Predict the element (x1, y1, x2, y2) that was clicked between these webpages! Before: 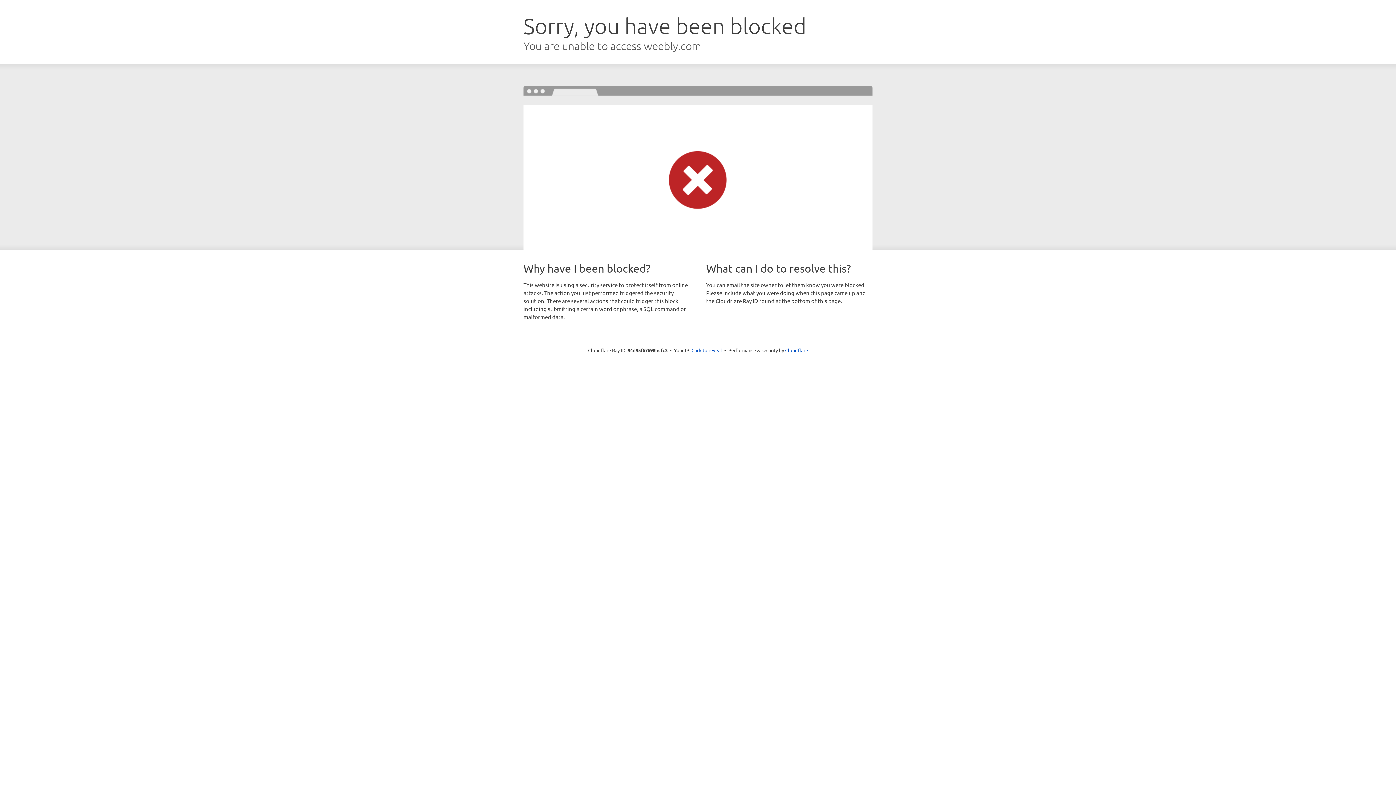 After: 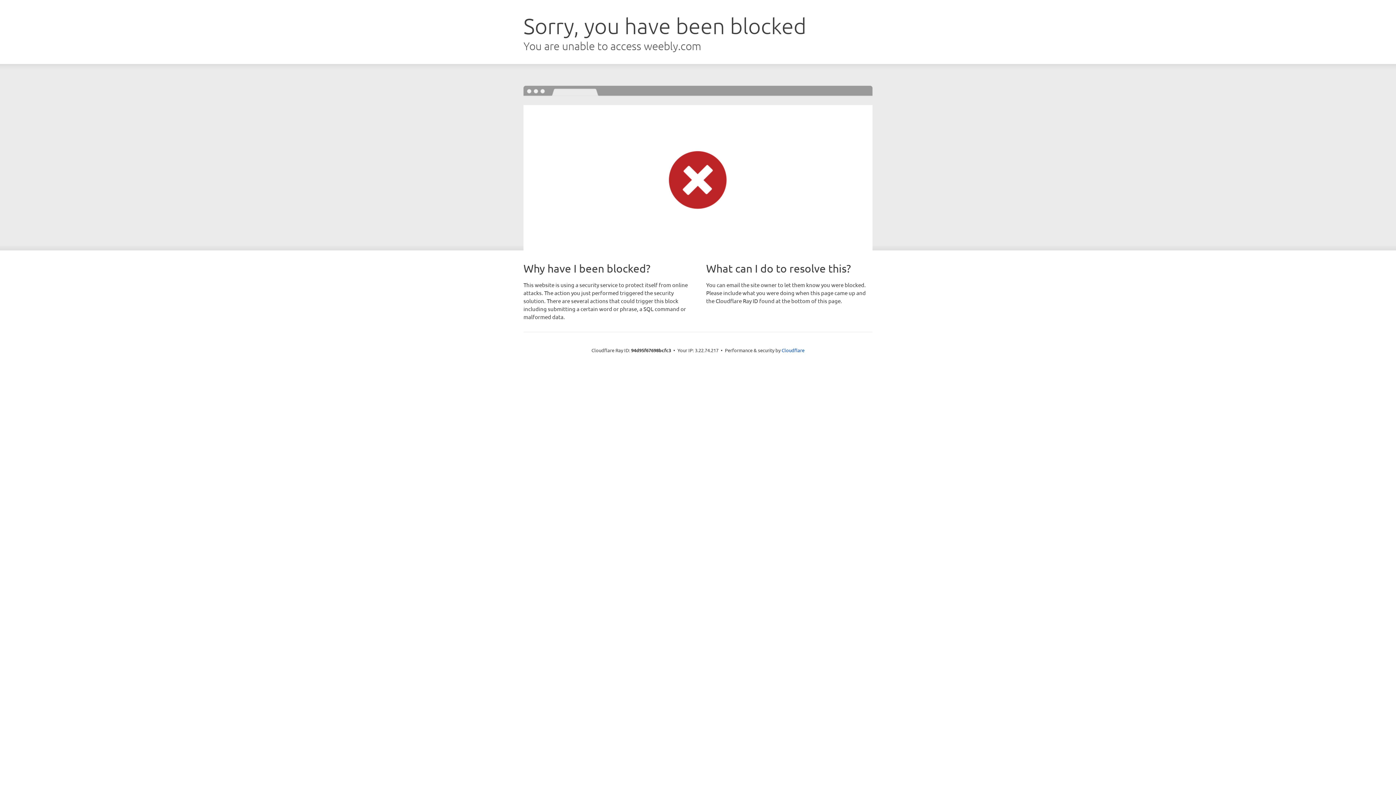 Action: bbox: (691, 346, 722, 353) label: Click to reveal